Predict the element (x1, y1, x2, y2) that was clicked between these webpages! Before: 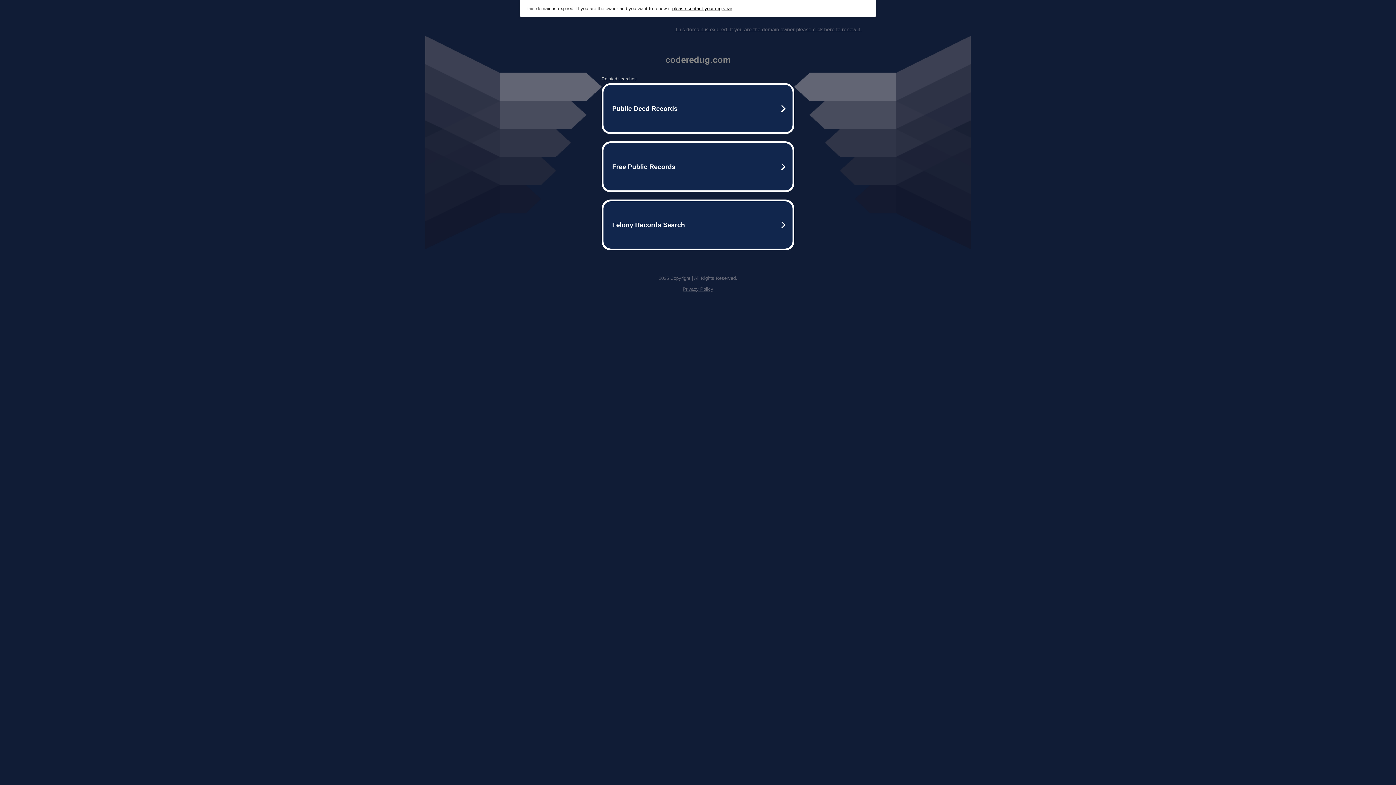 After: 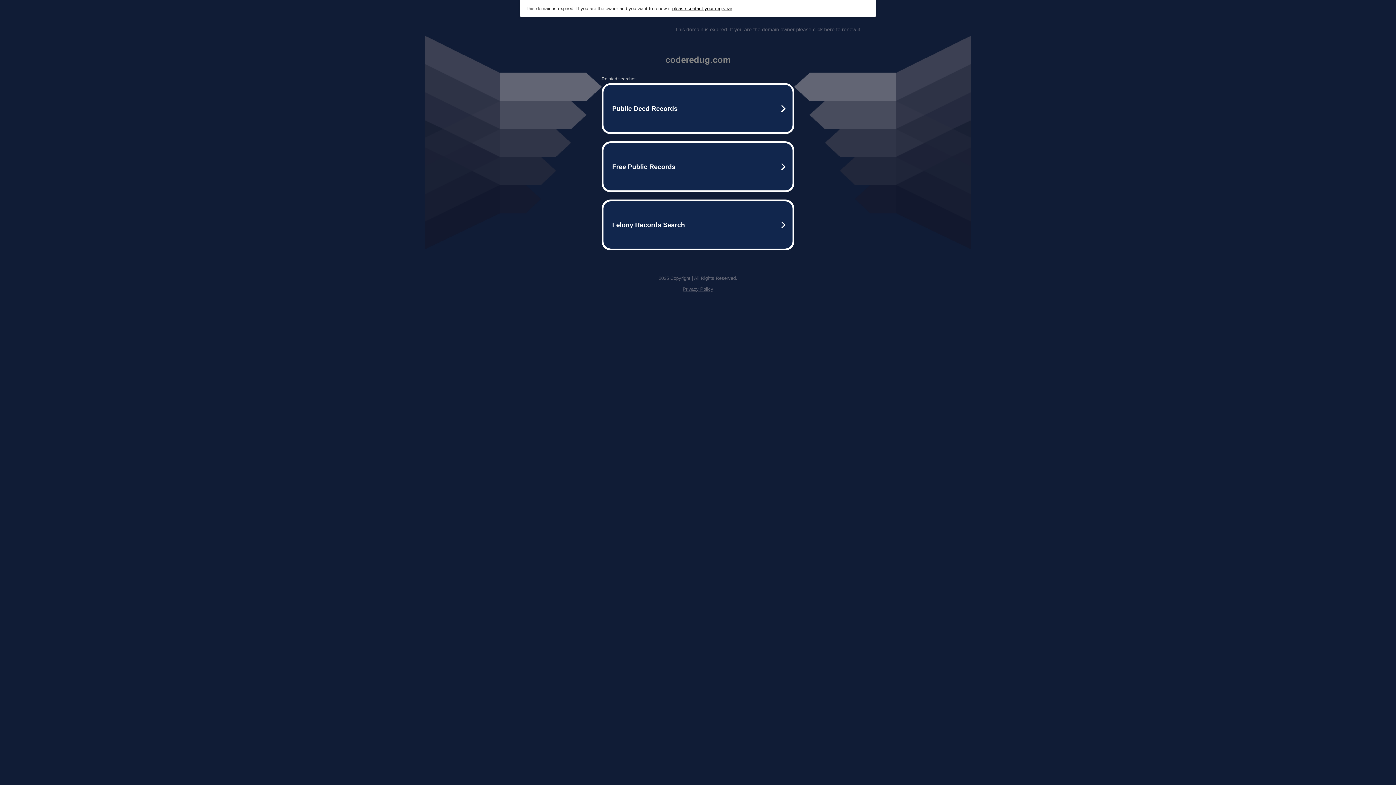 Action: bbox: (682, 286, 713, 292) label: Privacy Policy